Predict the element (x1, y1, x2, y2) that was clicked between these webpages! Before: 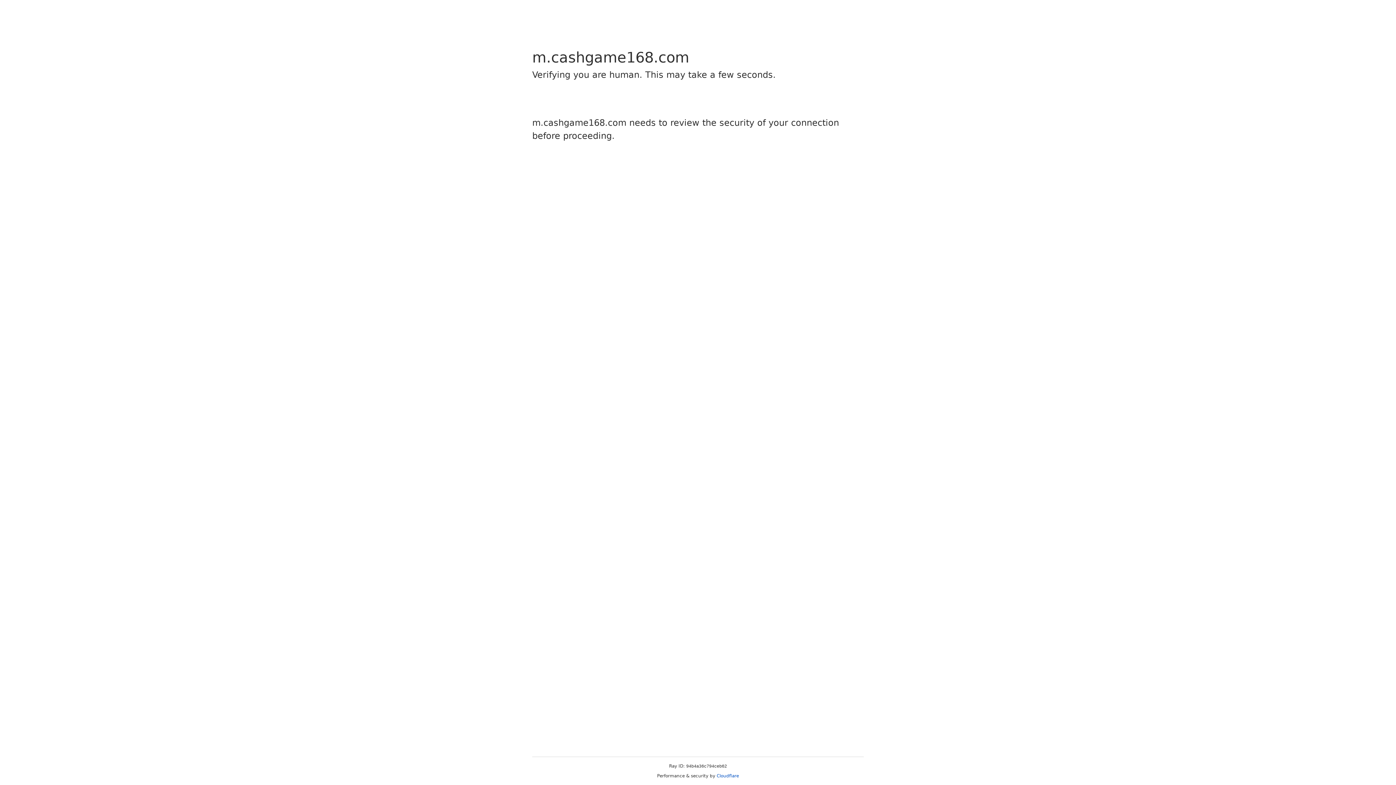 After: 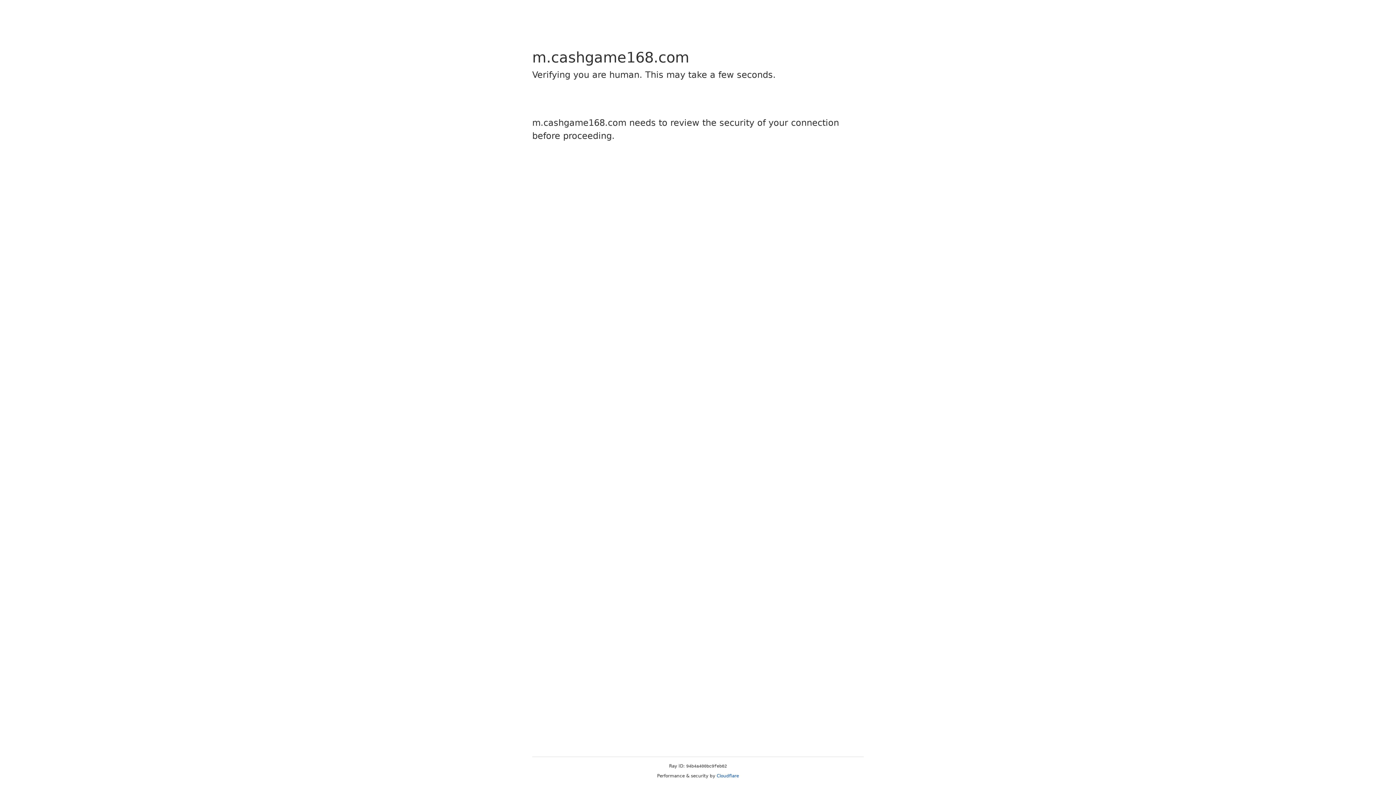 Action: bbox: (716, 773, 739, 778) label: Cloudflare